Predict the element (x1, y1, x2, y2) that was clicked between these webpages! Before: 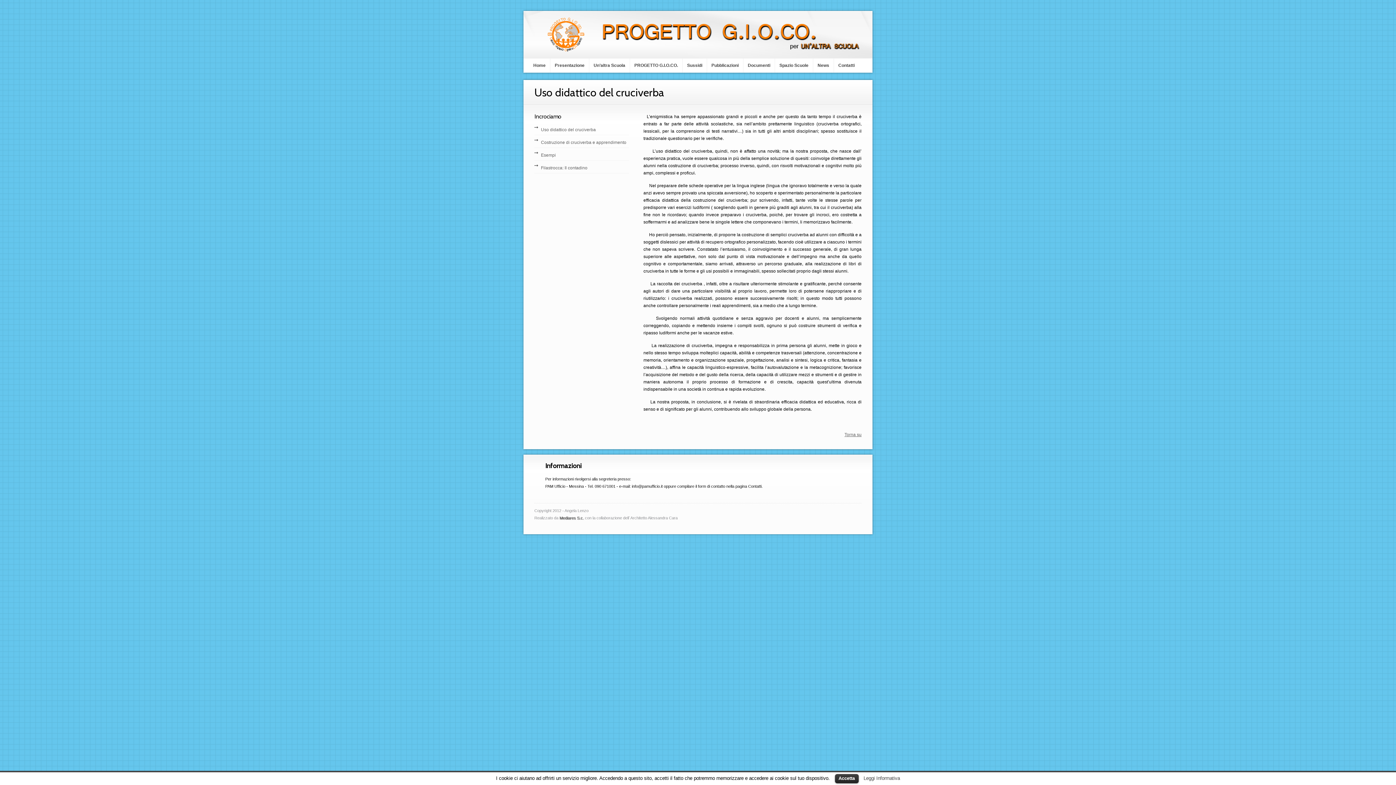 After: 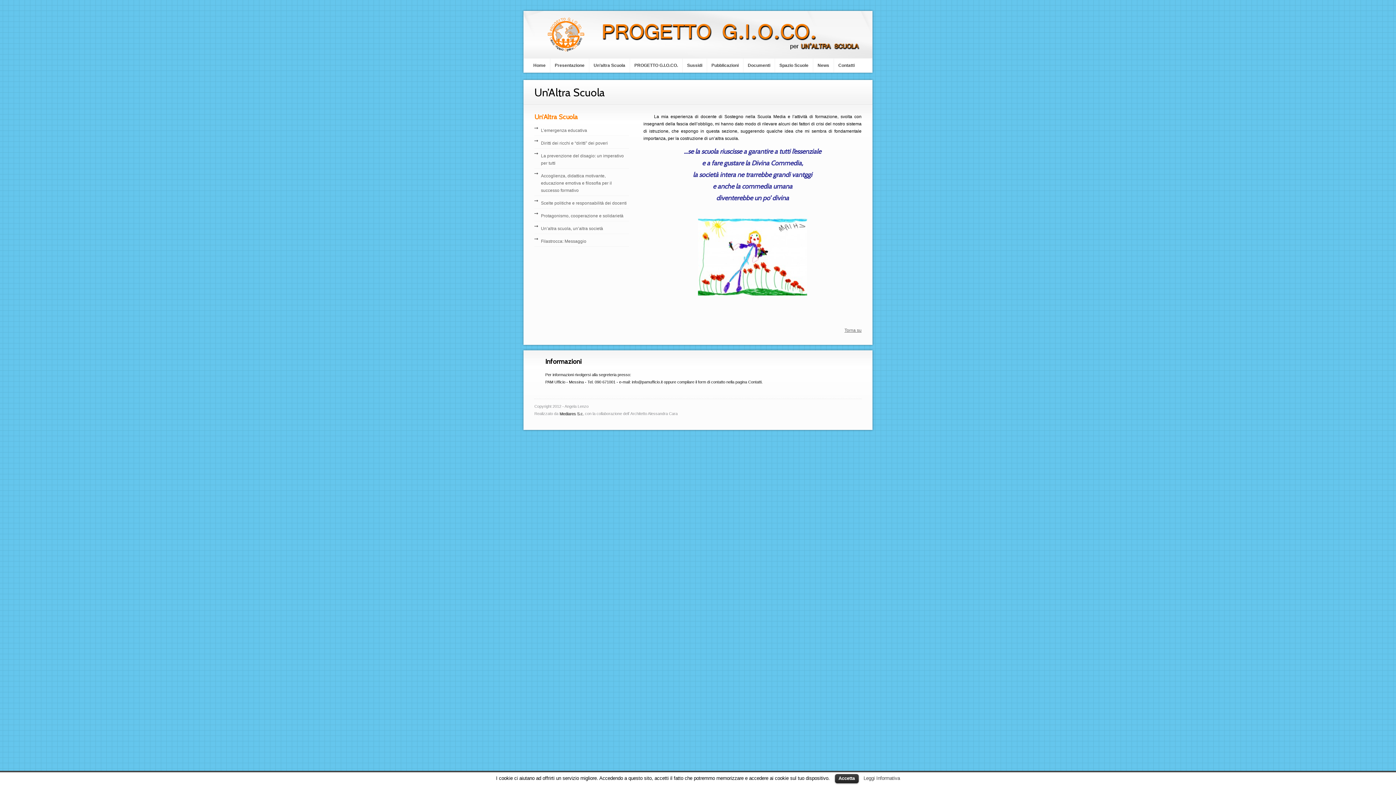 Action: label: Un’altra Scuola bbox: (589, 58, 629, 72)